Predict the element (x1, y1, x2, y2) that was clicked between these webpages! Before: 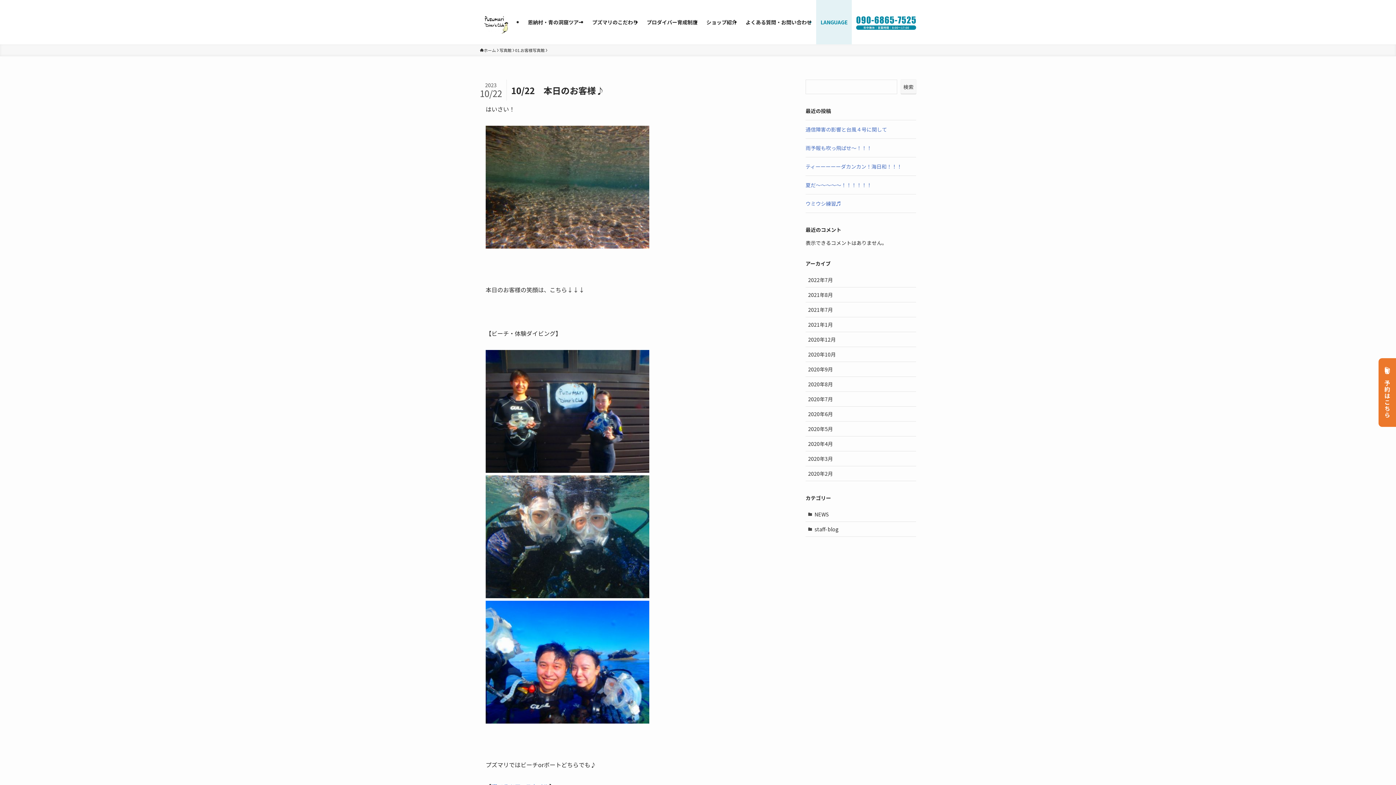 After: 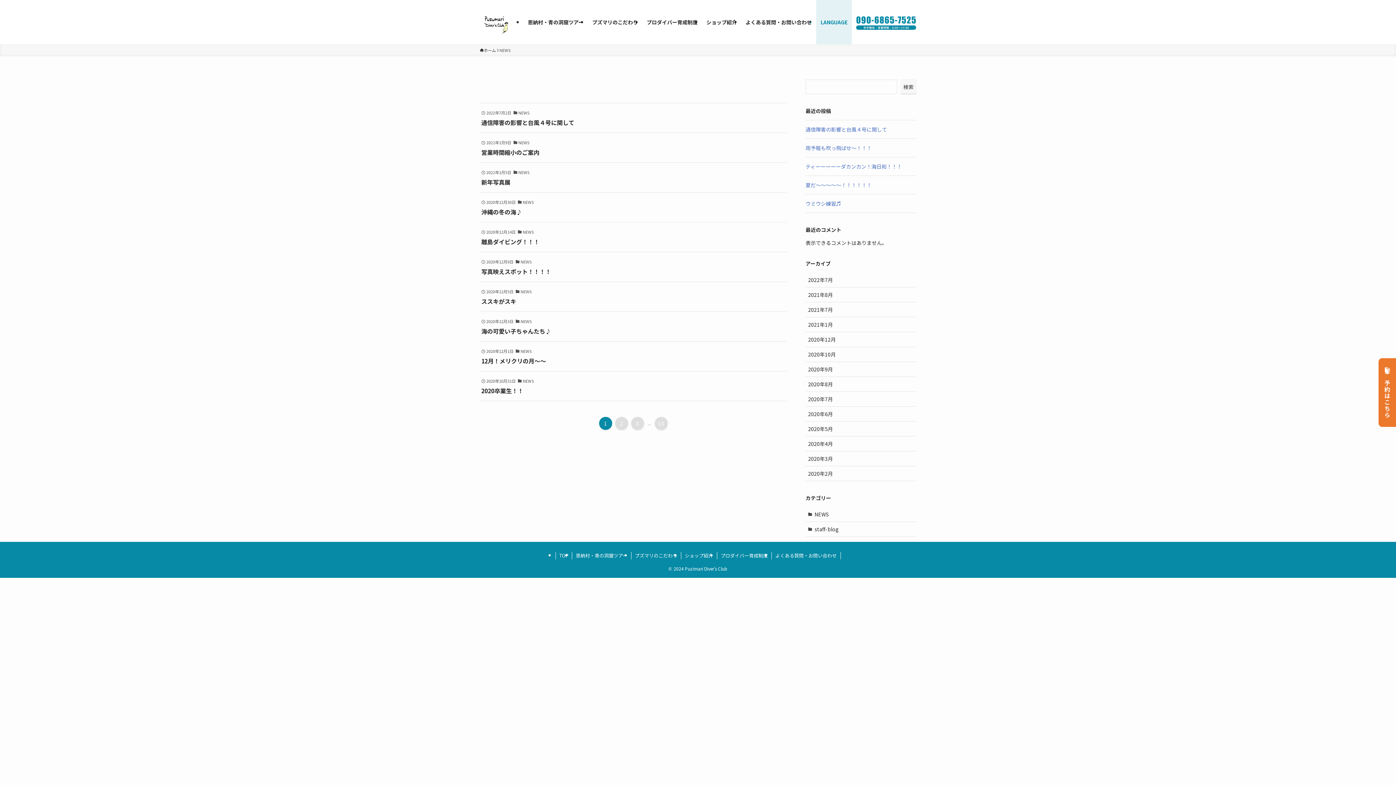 Action: label: NEWS bbox: (805, 507, 916, 522)